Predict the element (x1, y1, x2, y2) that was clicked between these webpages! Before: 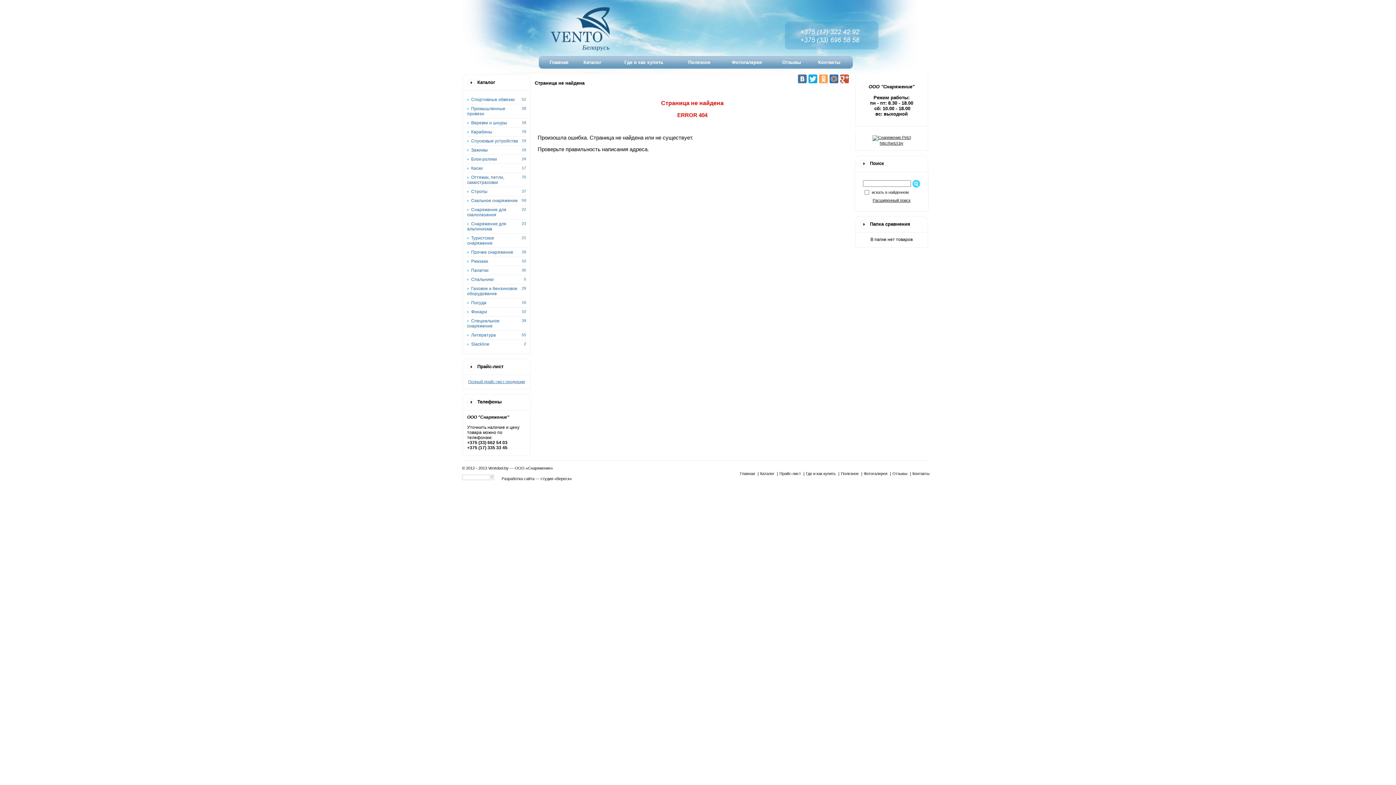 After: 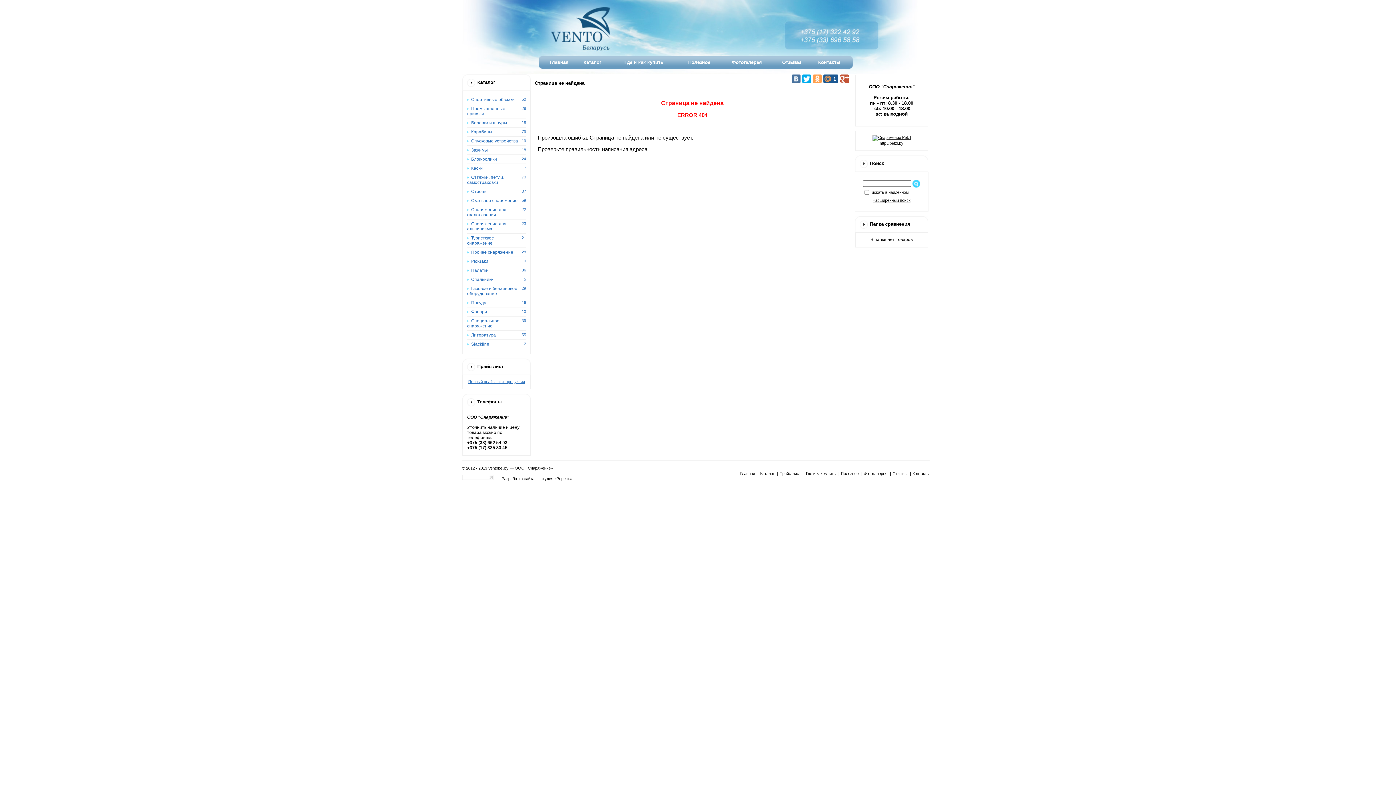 Action: bbox: (829, 74, 838, 83)